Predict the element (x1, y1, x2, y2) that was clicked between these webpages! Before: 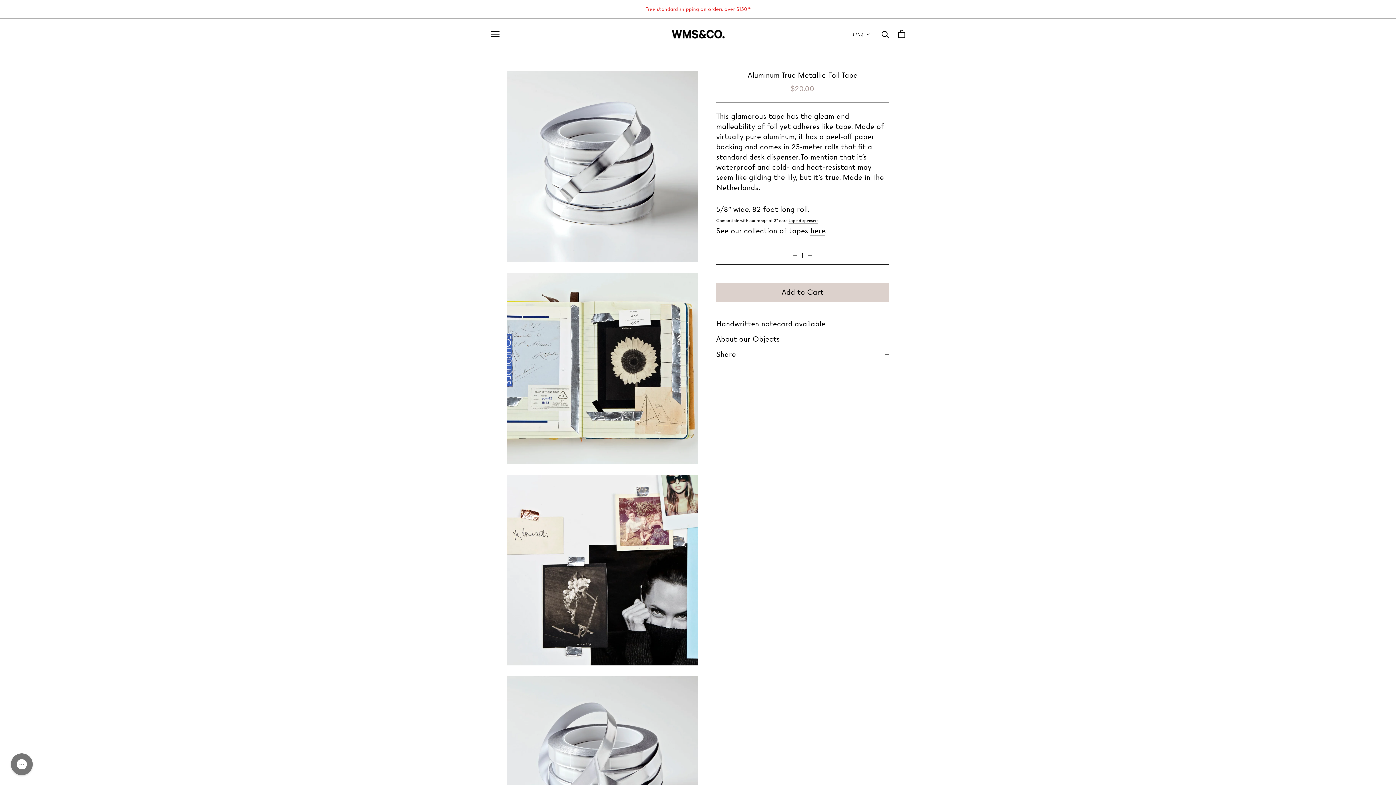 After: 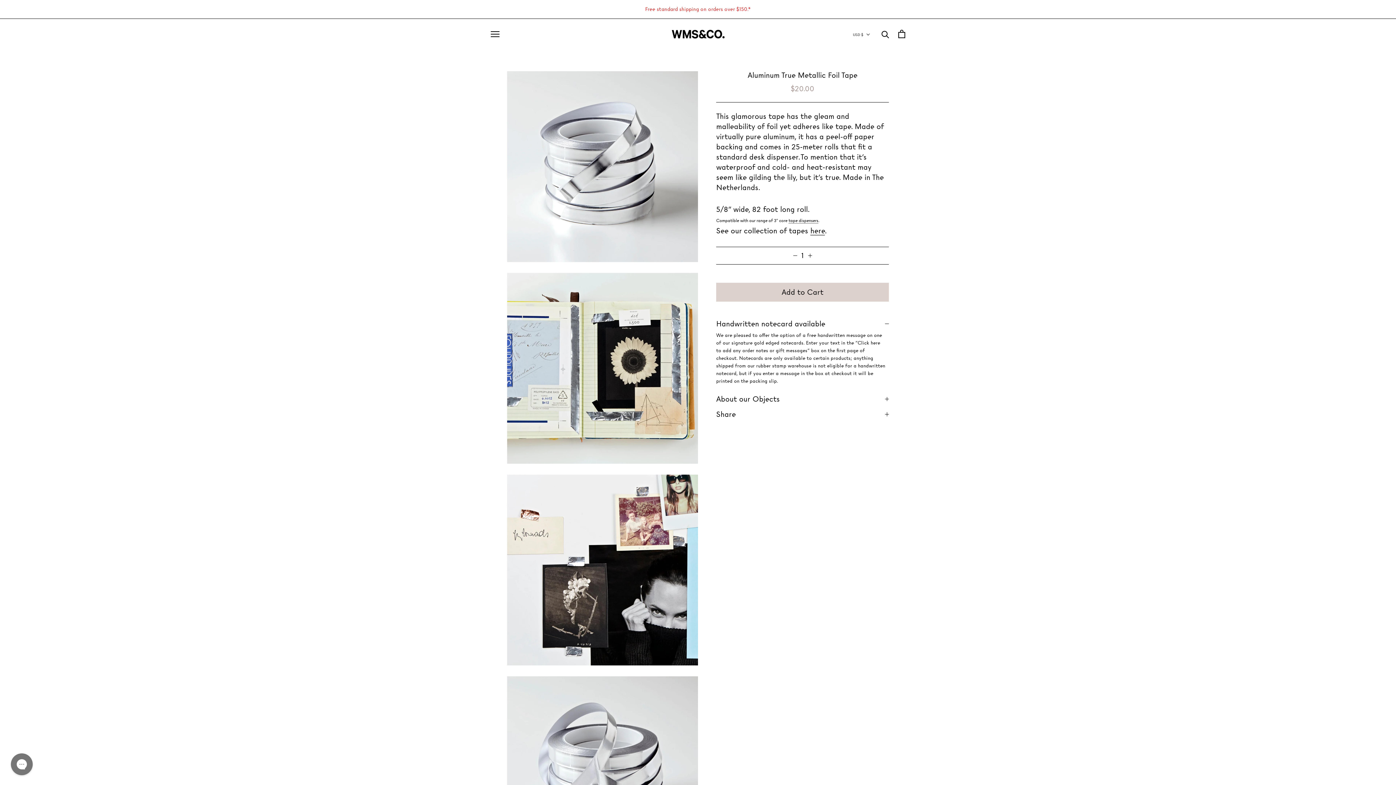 Action: bbox: (716, 316, 889, 331) label: Handwritten notecard available